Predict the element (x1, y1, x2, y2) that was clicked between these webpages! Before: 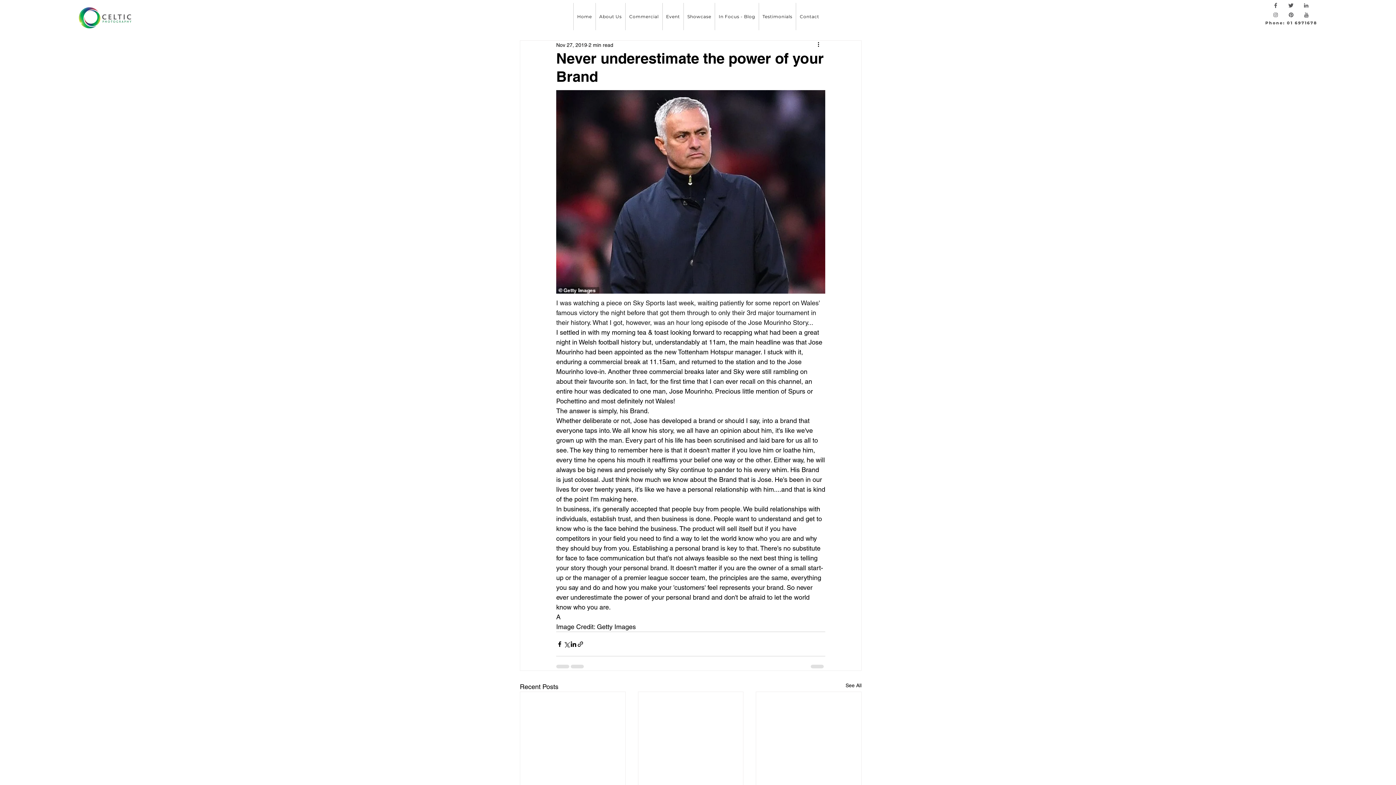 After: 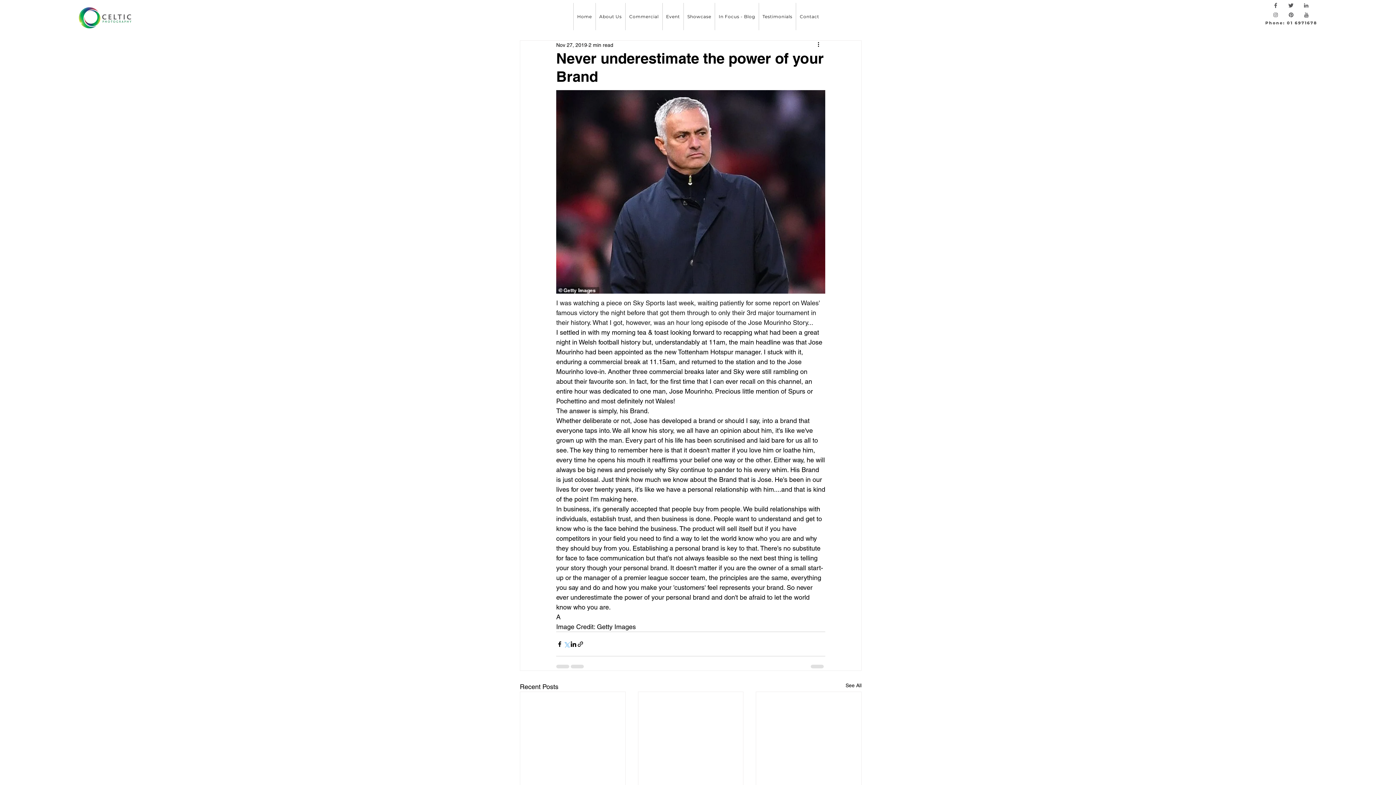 Action: label: Share via X (Twitter) bbox: (563, 641, 570, 647)